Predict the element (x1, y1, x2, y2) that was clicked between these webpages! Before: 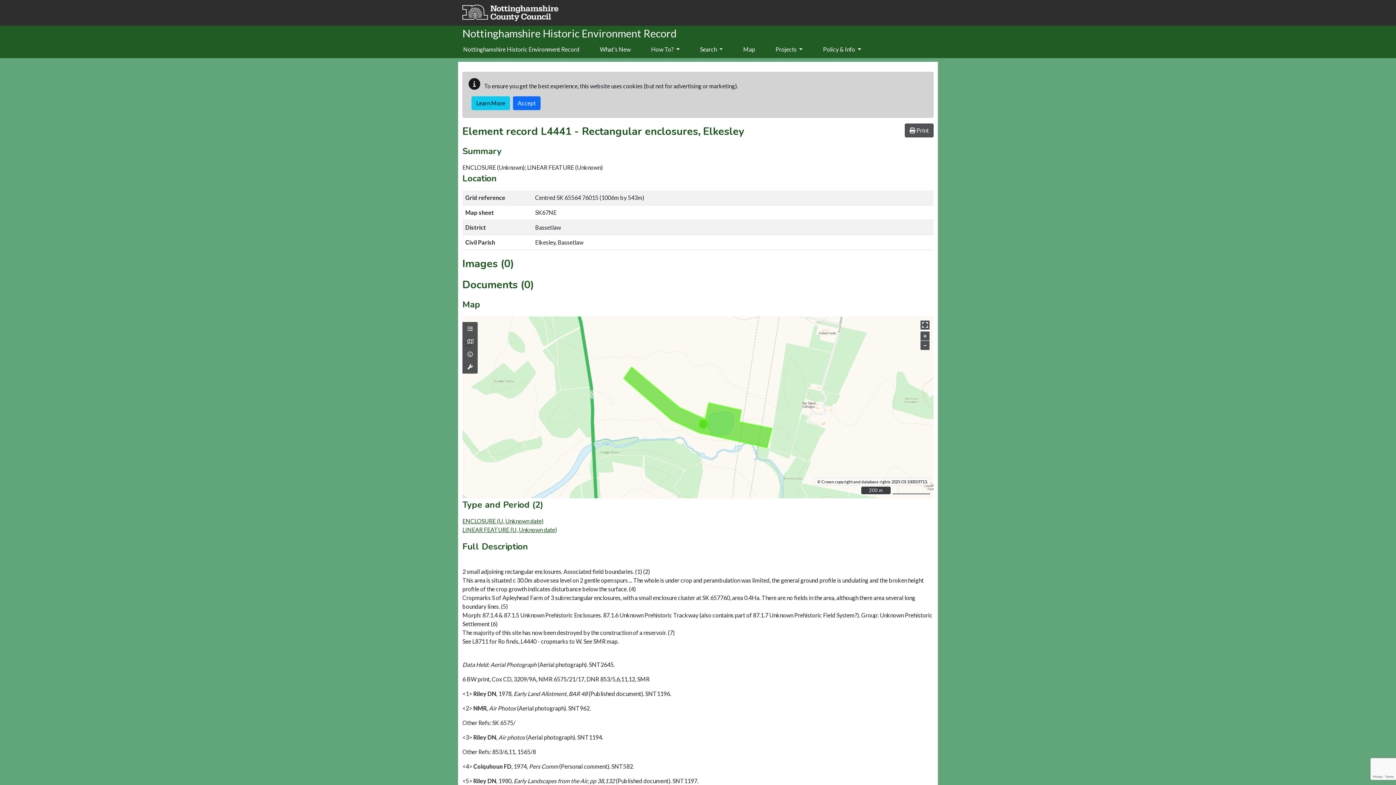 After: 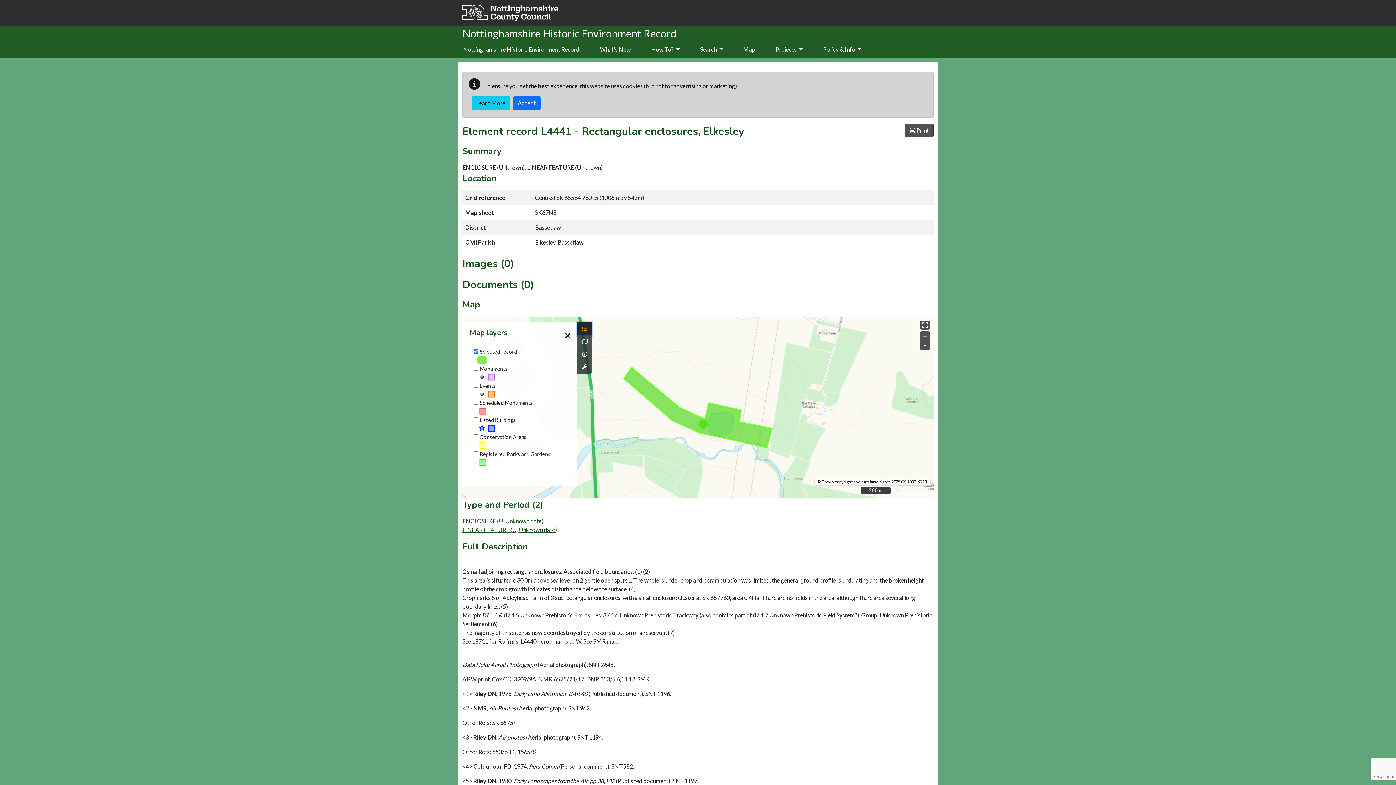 Action: bbox: (462, 322, 477, 335) label: Map layers